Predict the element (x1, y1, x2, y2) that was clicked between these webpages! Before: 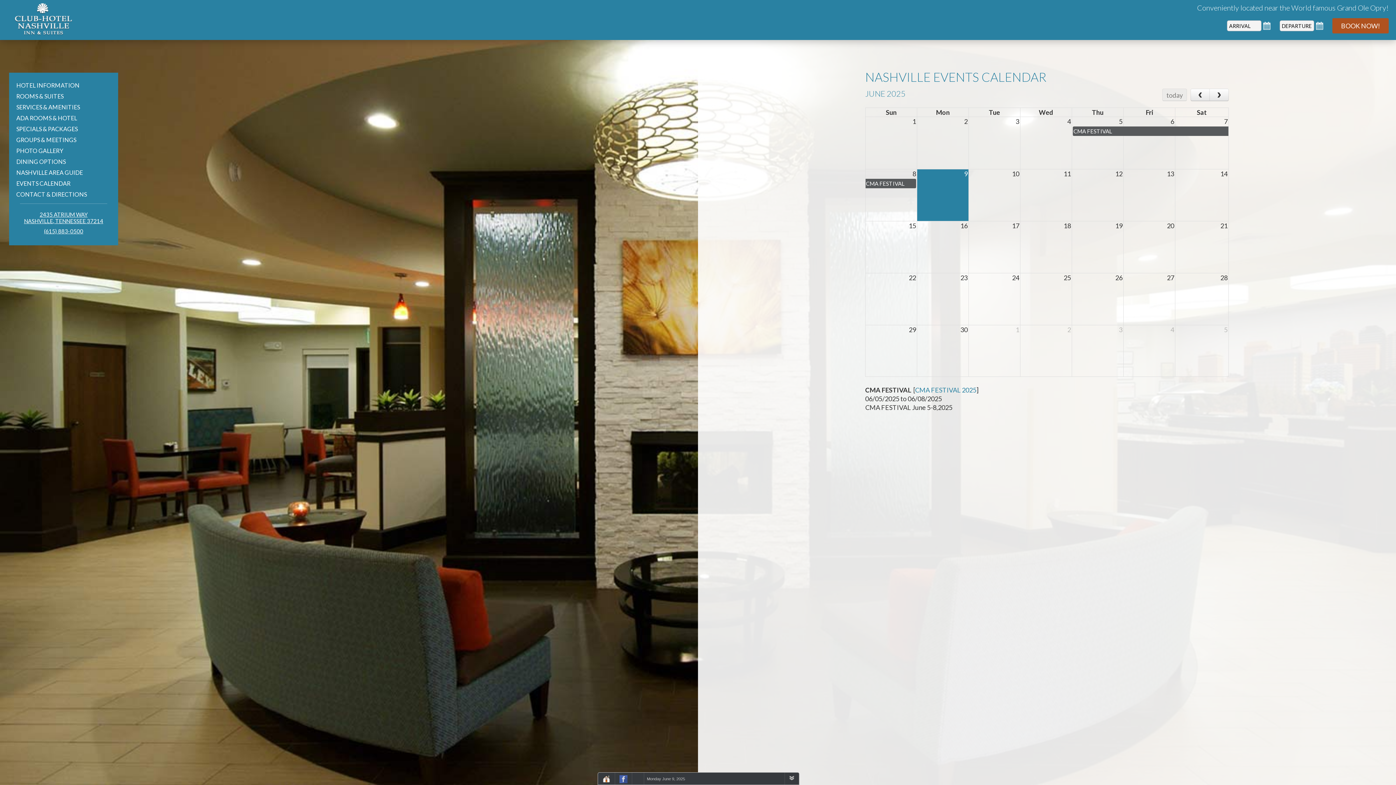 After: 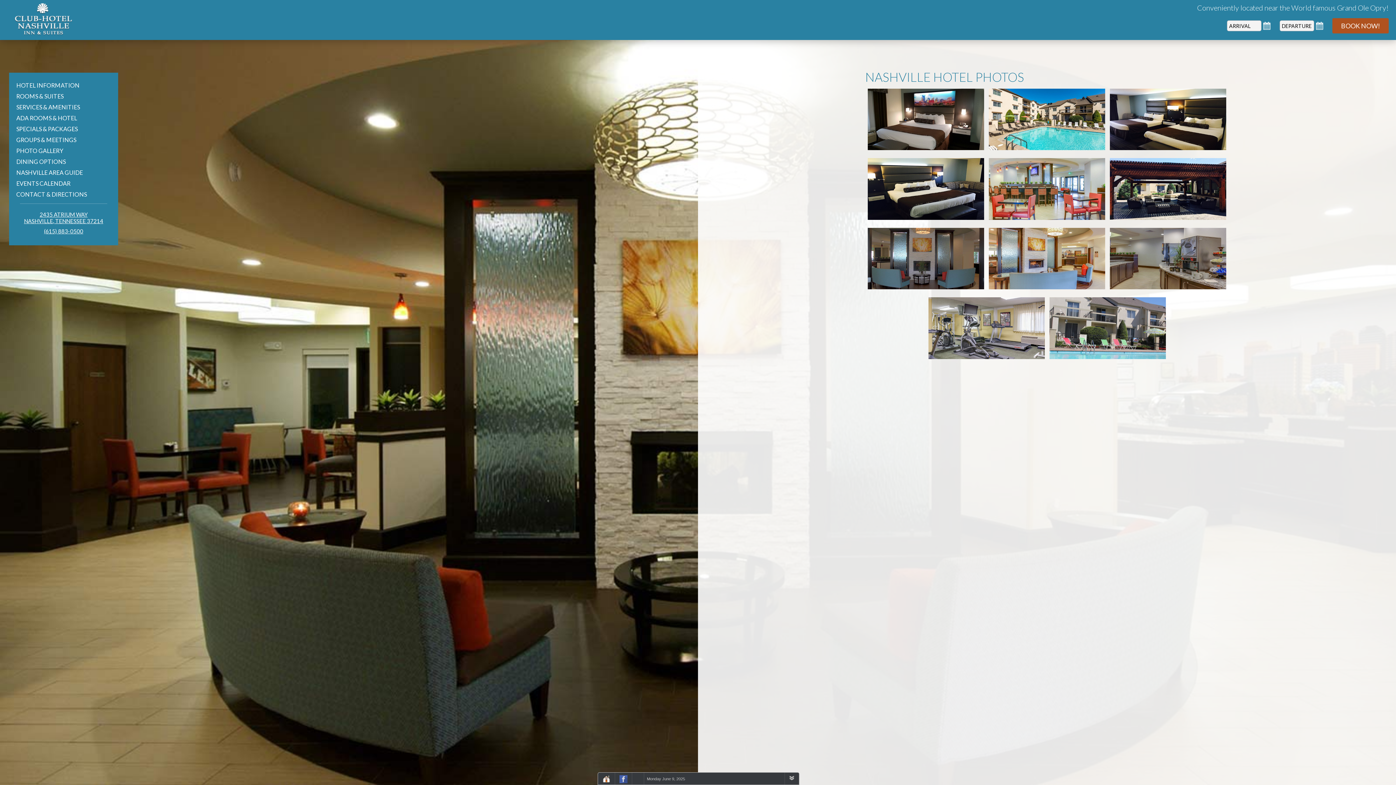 Action: label: PHOTO GALLERY bbox: (9, 145, 118, 156)